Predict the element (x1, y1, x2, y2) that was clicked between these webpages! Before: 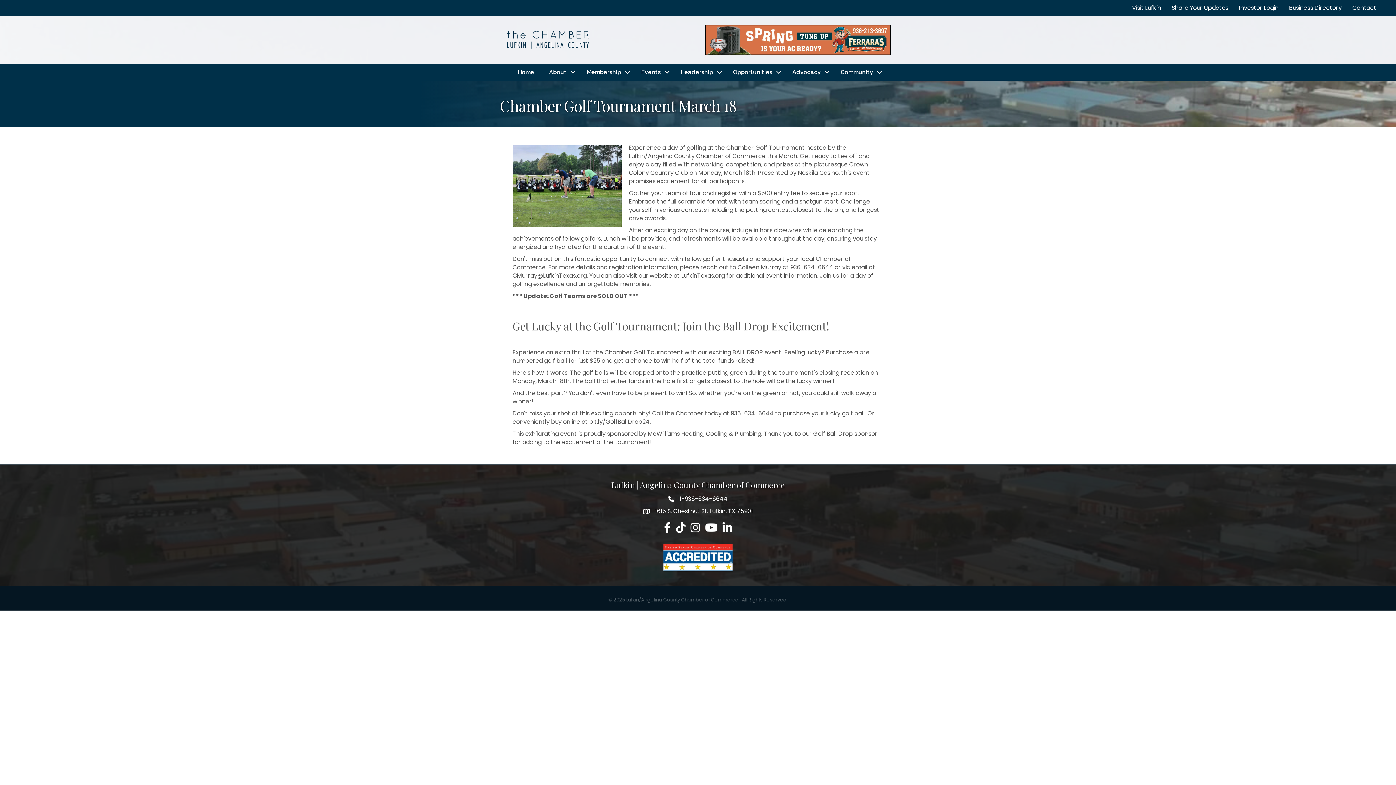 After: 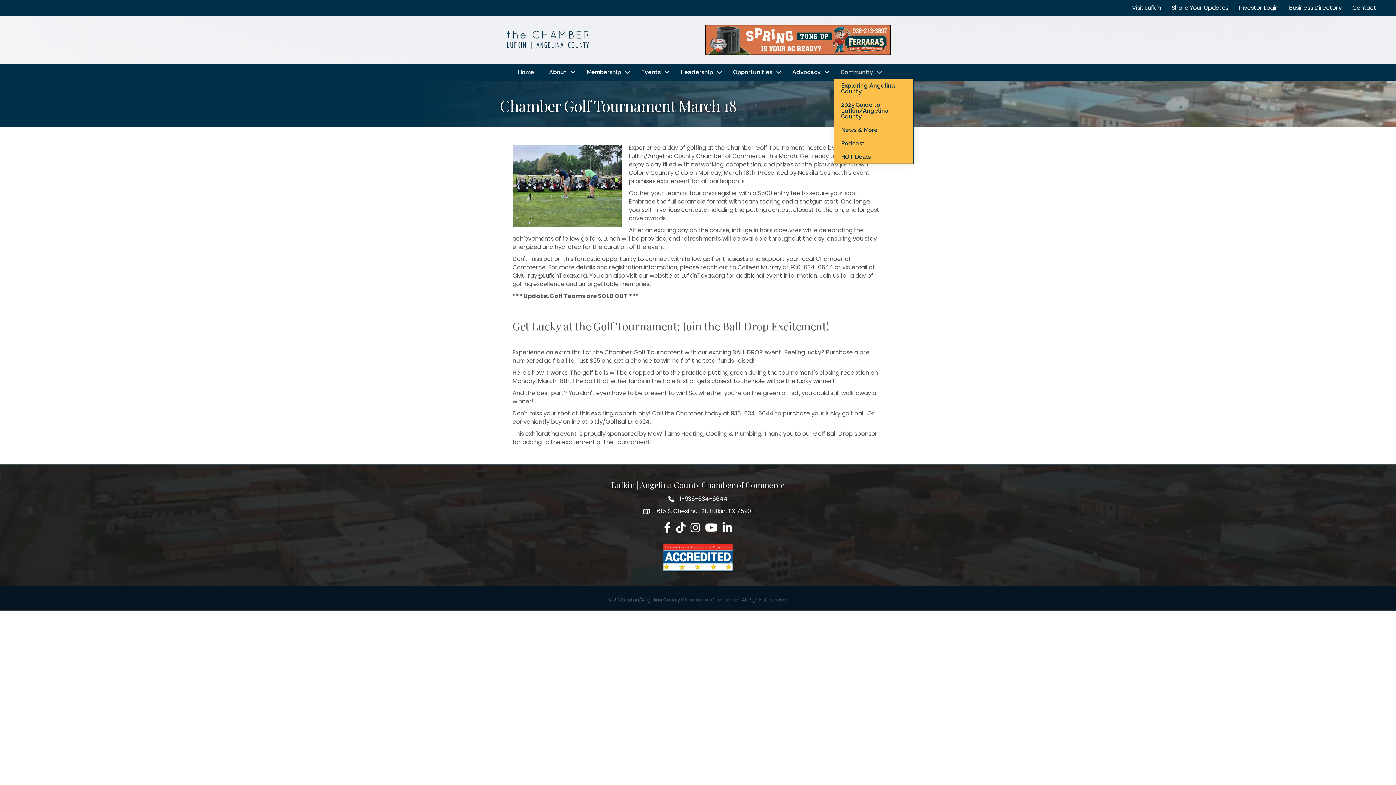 Action: label: Community bbox: (833, 65, 885, 78)